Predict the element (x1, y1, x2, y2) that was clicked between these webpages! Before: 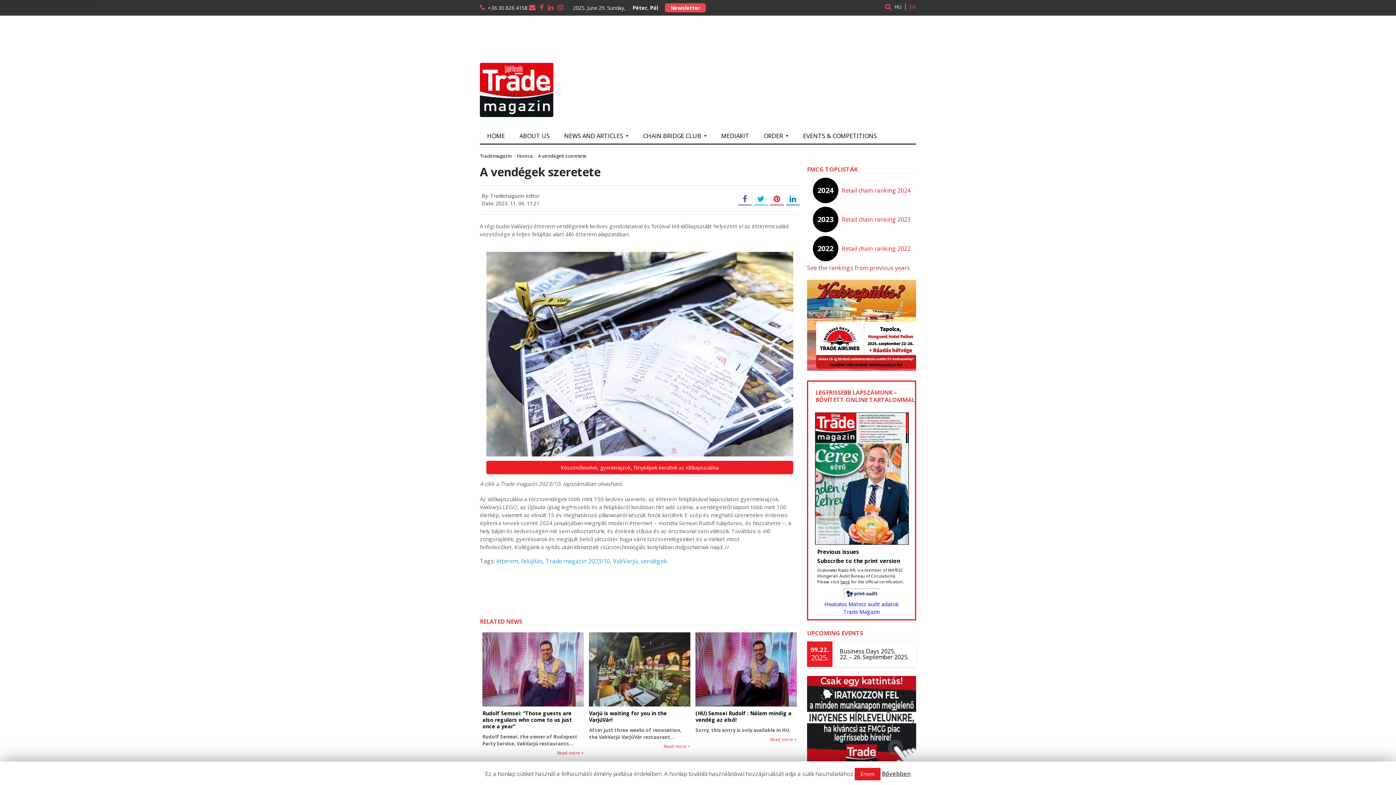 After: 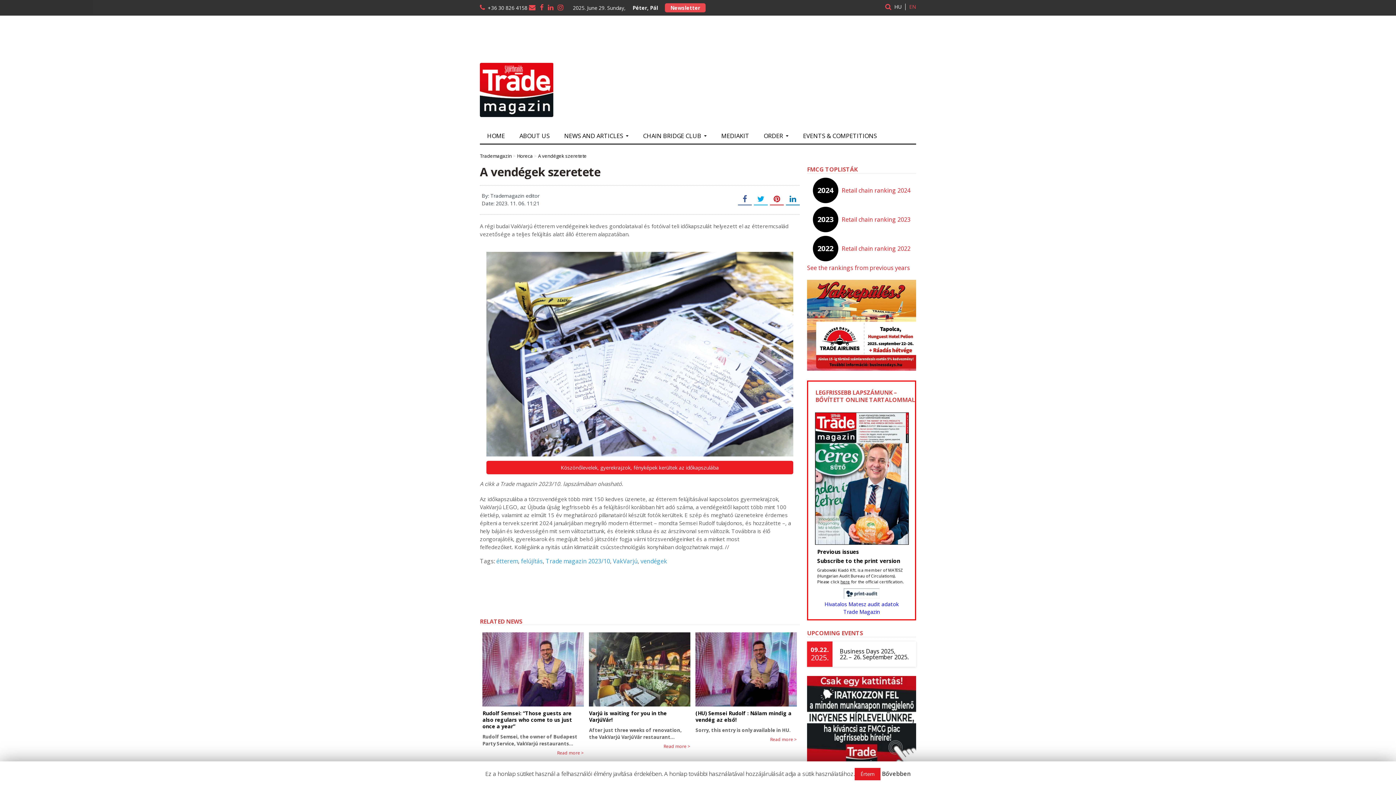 Action: bbox: (882, 770, 910, 778) label: Bővebben